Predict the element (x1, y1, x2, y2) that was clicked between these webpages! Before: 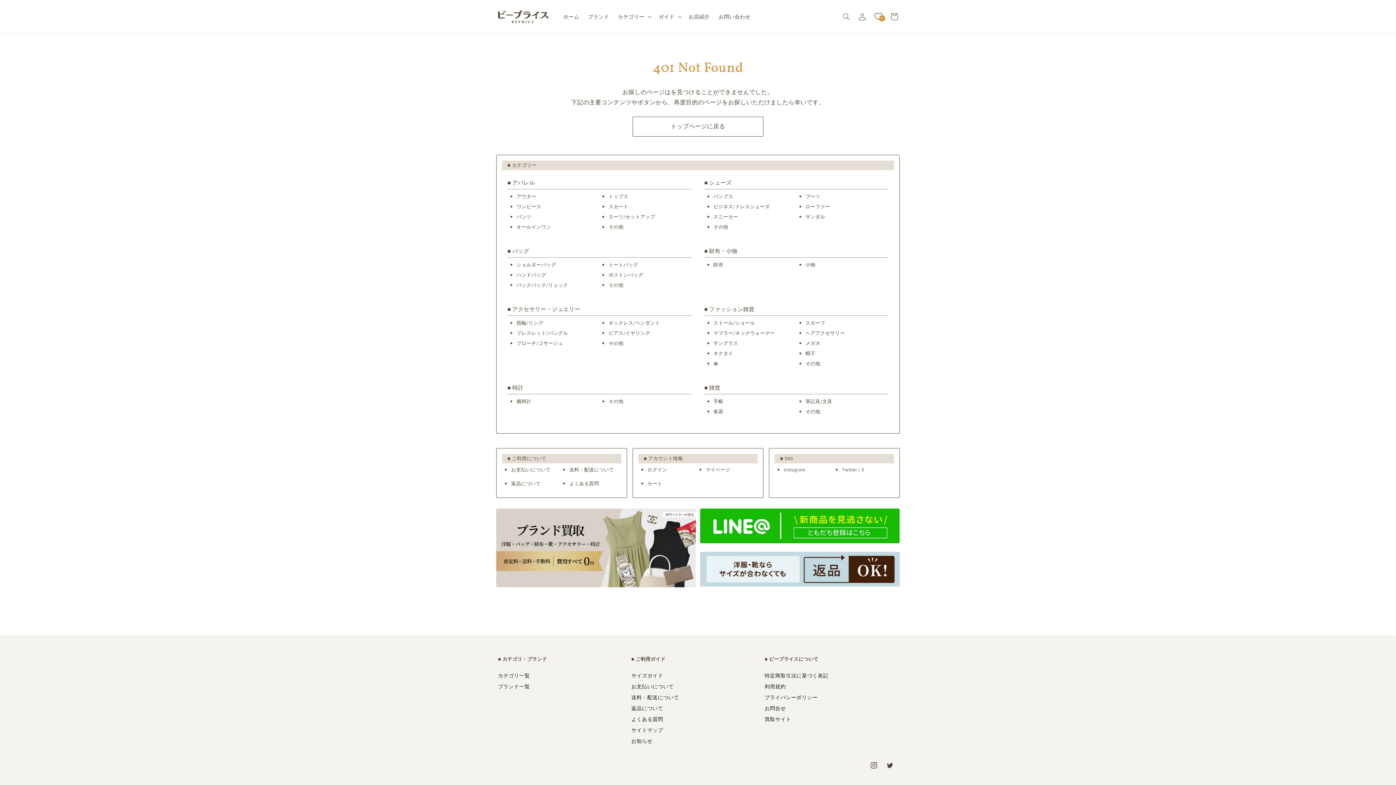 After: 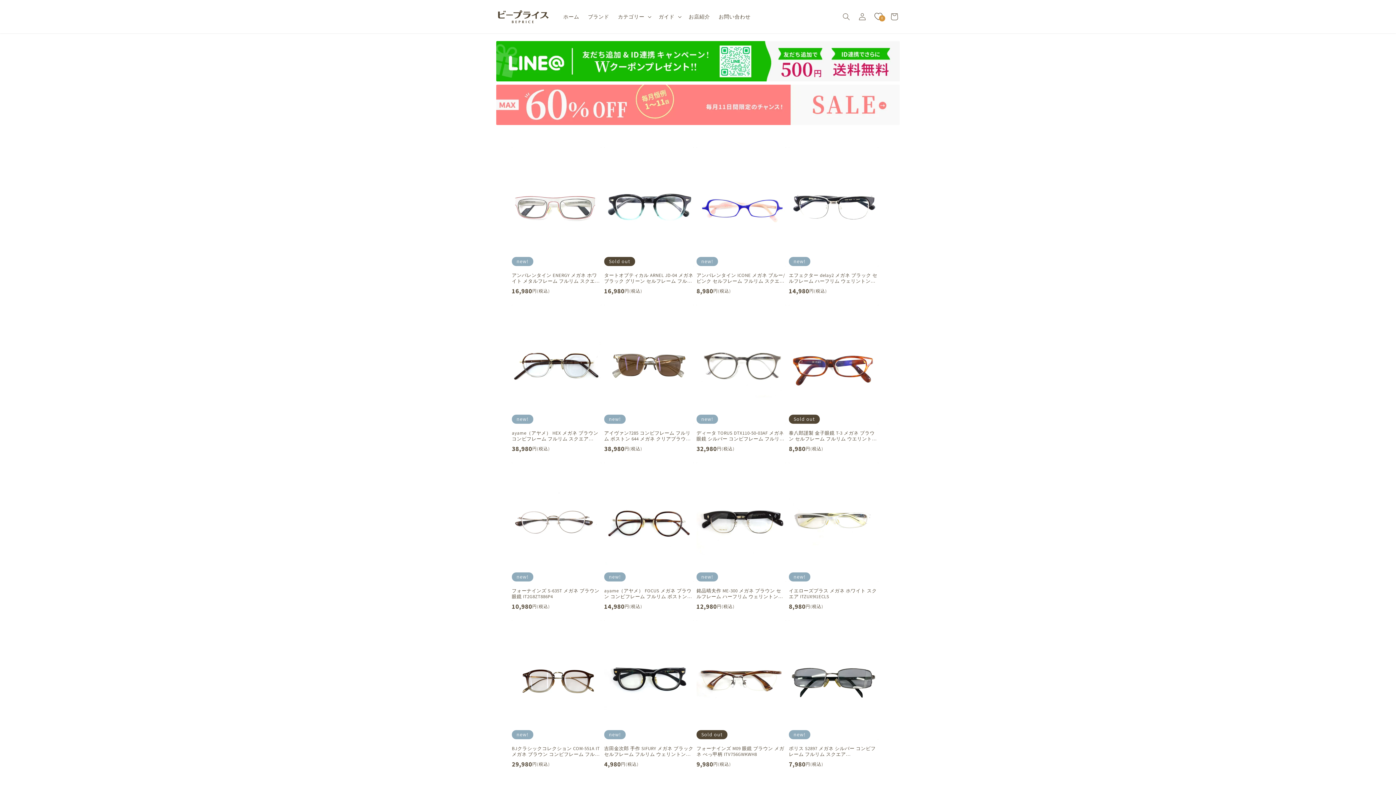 Action: bbox: (805, 340, 820, 346) label: メガネ